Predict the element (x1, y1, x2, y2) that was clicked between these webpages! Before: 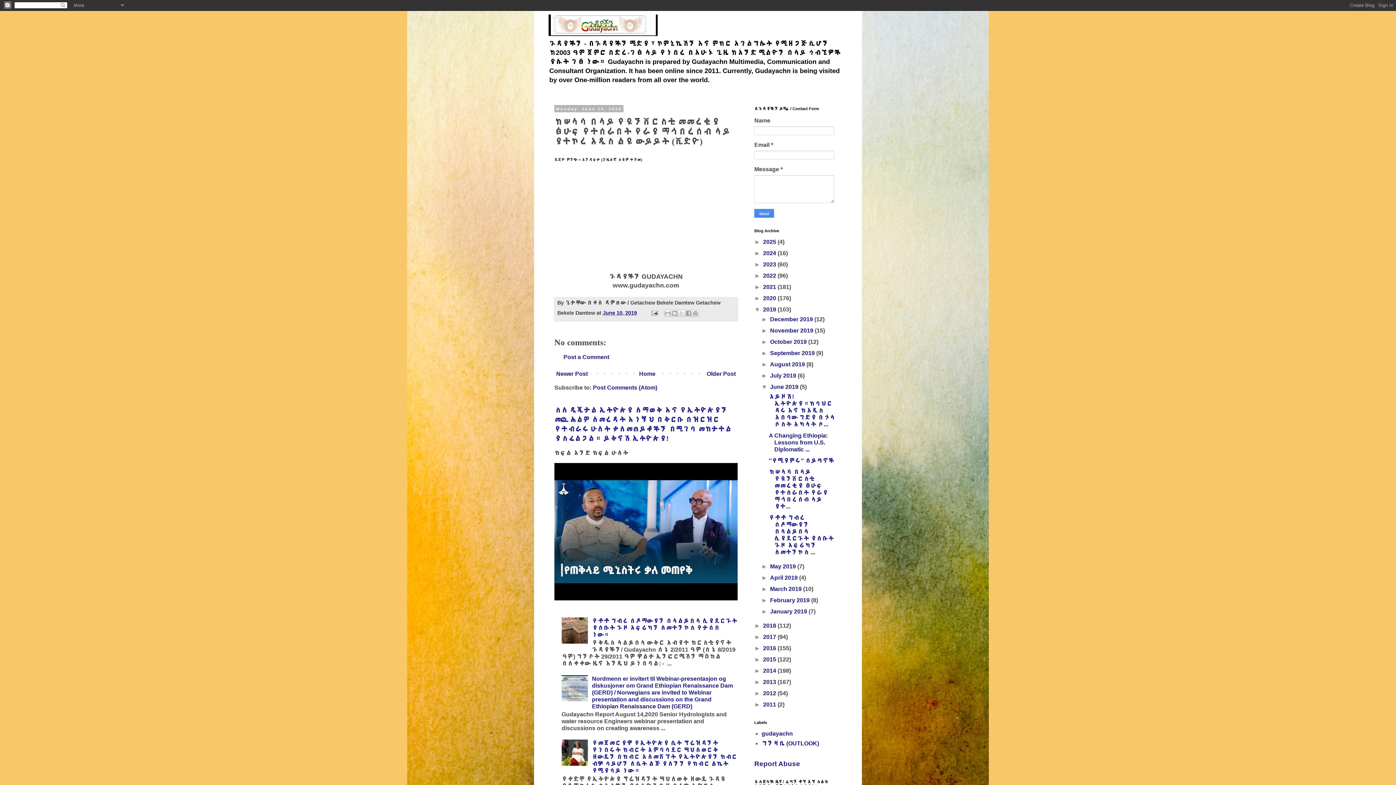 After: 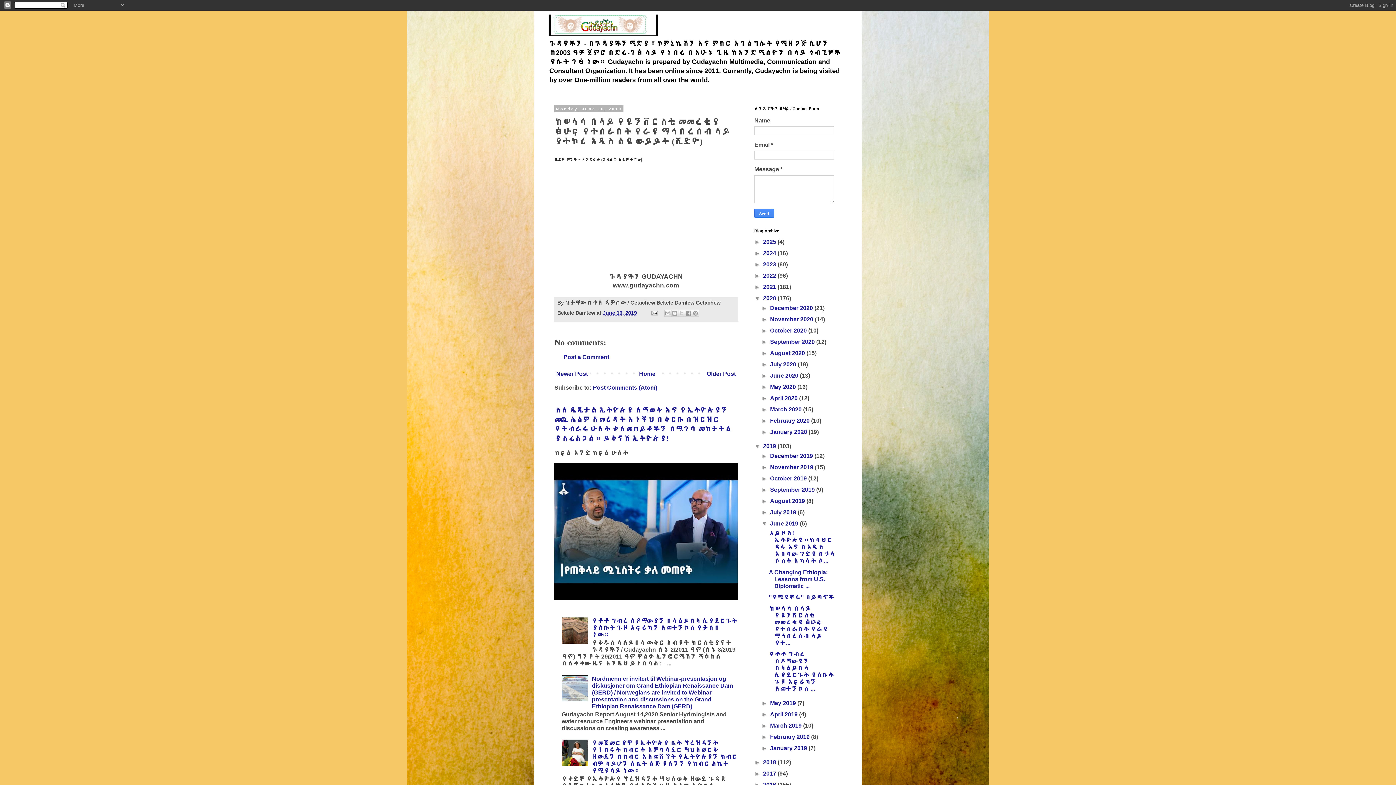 Action: label: ►   bbox: (754, 295, 763, 301)